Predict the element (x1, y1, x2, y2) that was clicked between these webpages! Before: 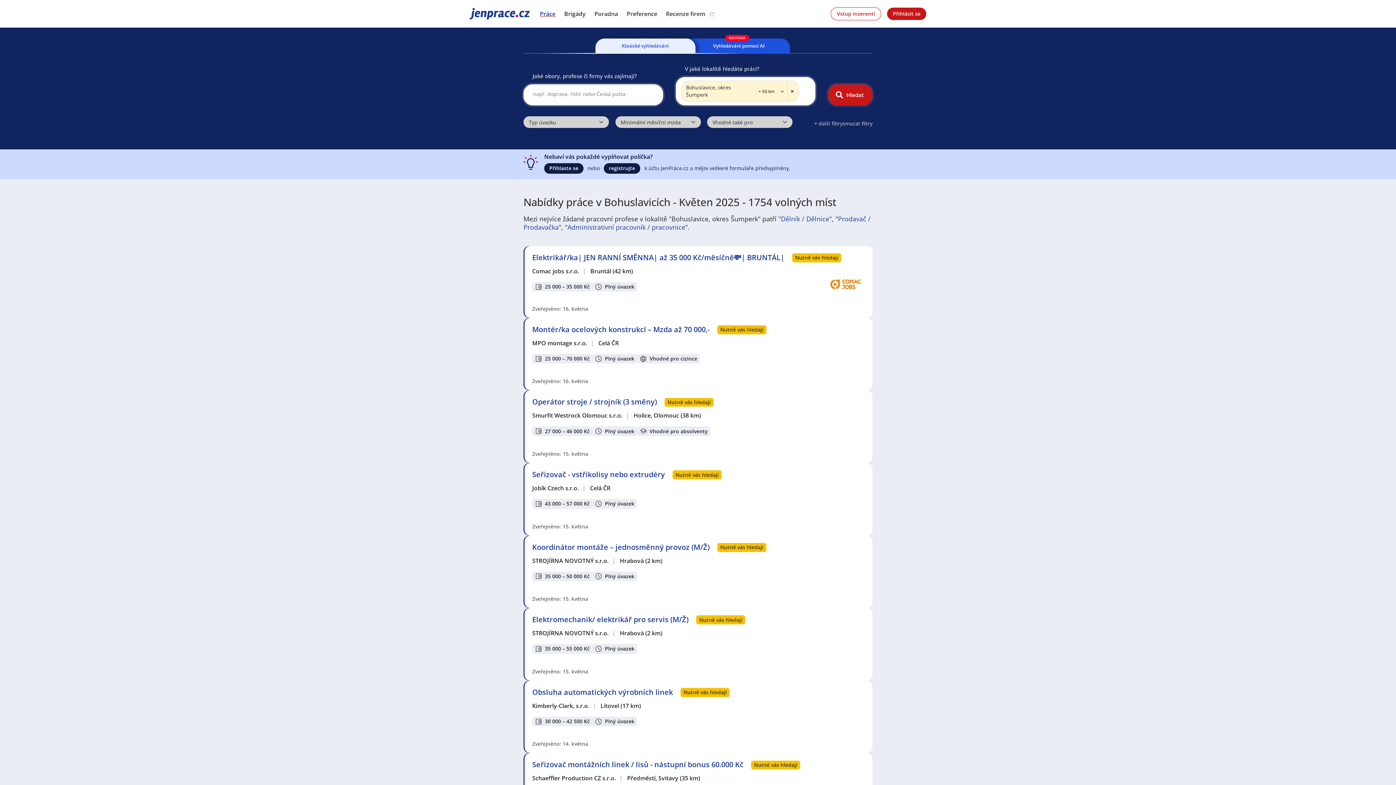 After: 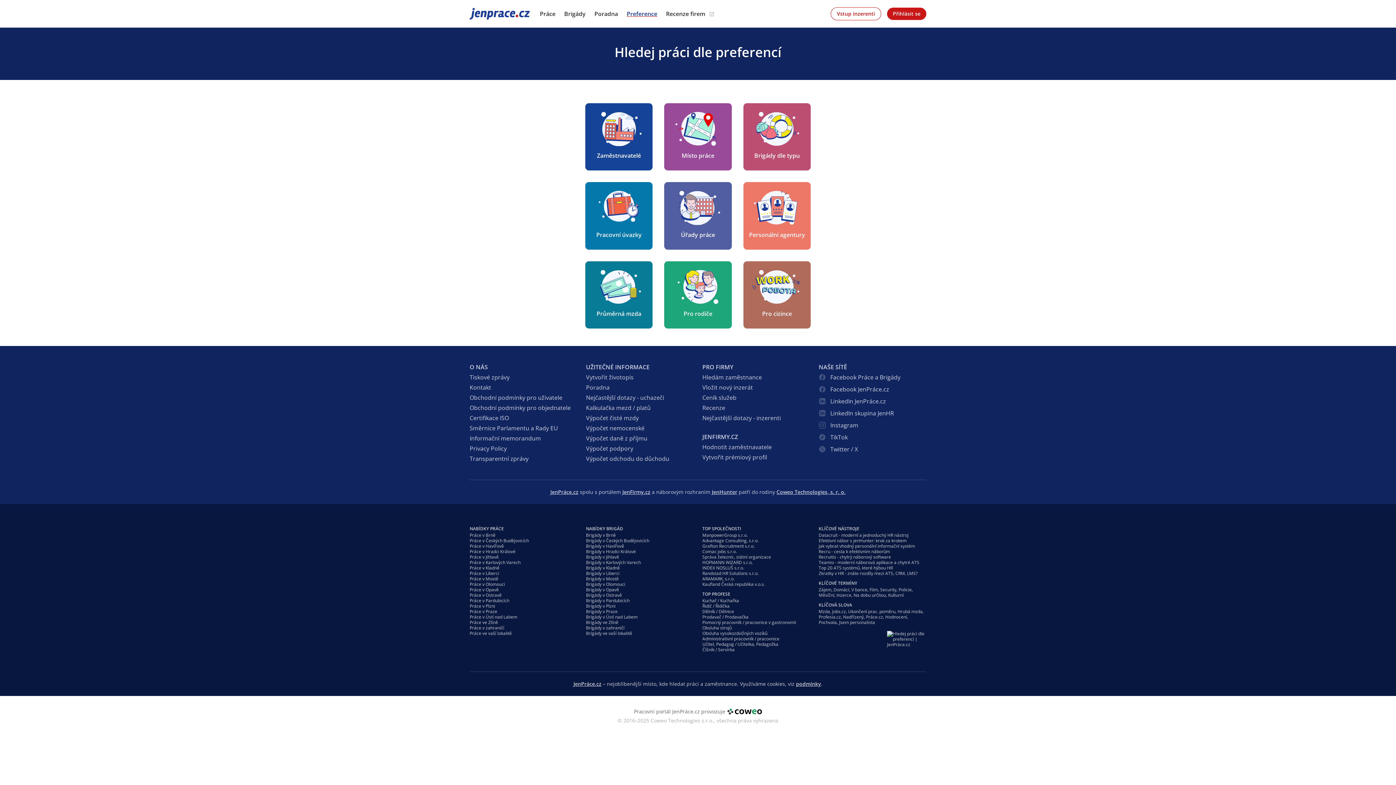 Action: bbox: (622, 7, 661, 20) label: Preference